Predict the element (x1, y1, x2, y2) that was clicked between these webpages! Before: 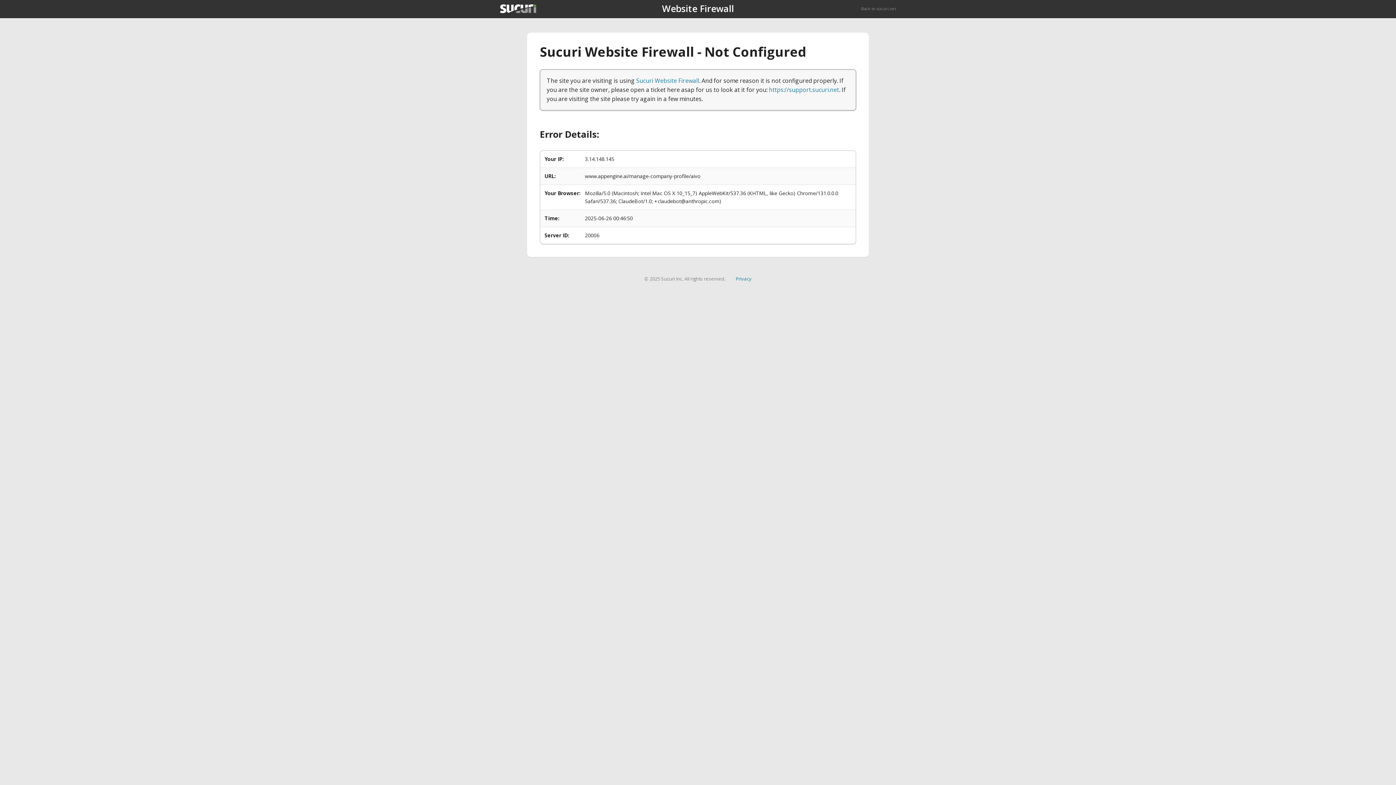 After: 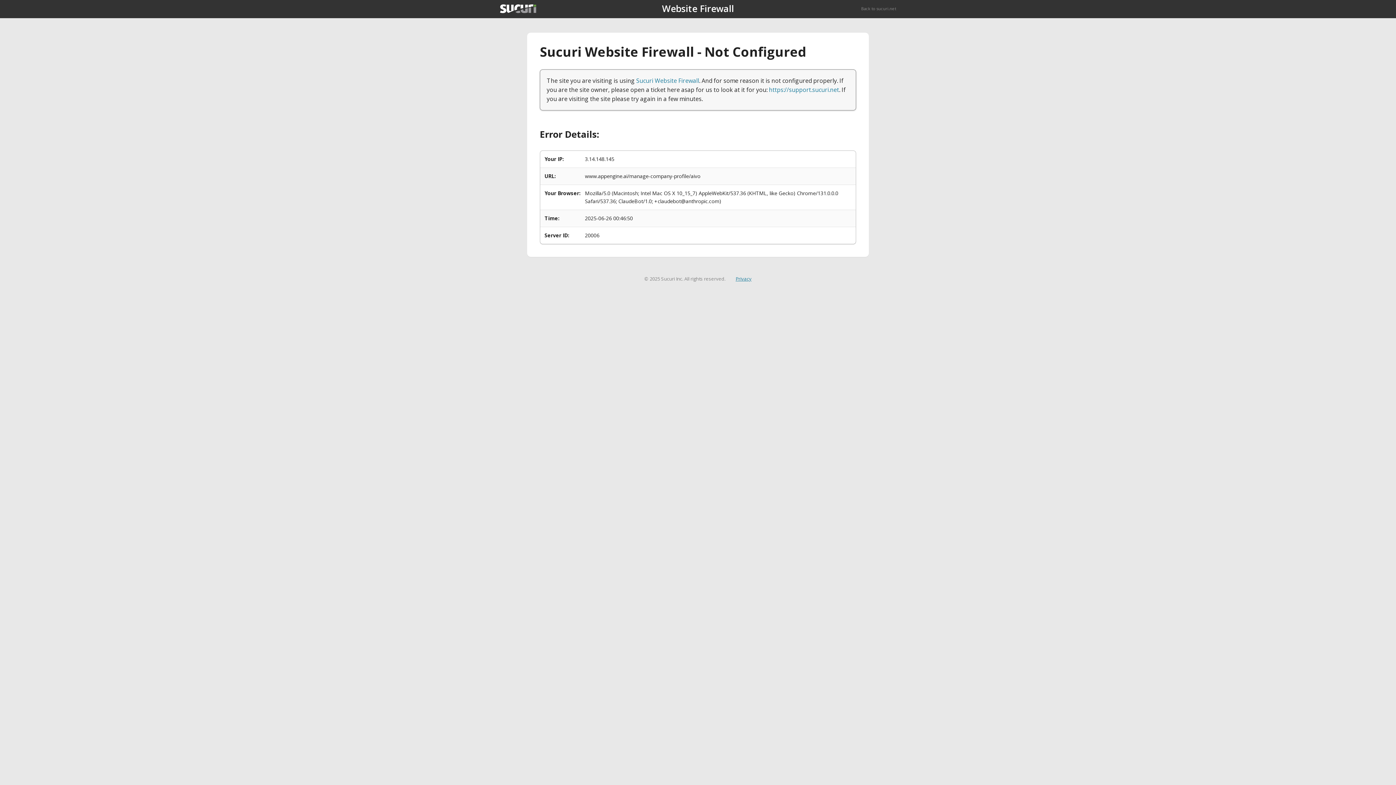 Action: bbox: (735, 275, 751, 282) label: Privacy